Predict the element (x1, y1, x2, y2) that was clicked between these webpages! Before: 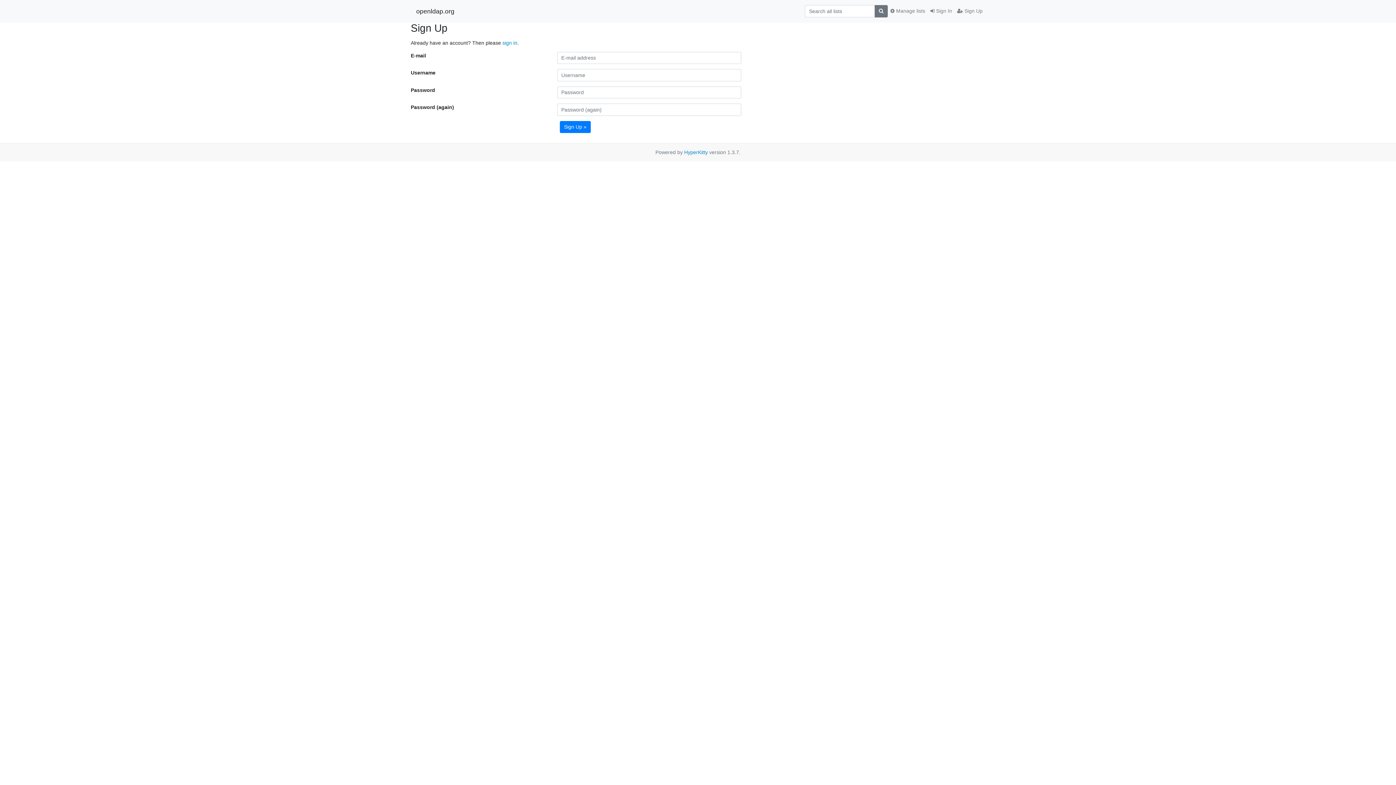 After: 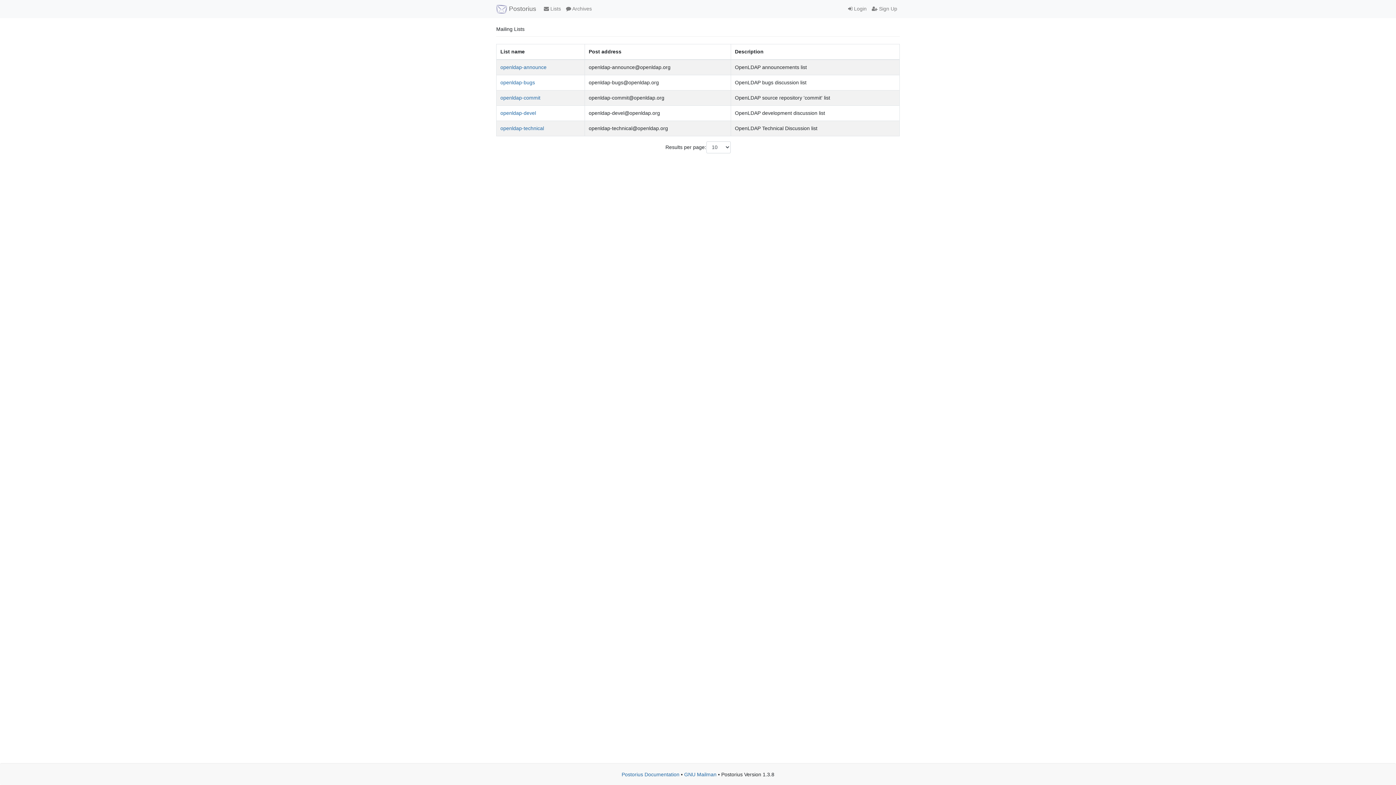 Action: label:  Manage lists bbox: (888, 4, 928, 17)